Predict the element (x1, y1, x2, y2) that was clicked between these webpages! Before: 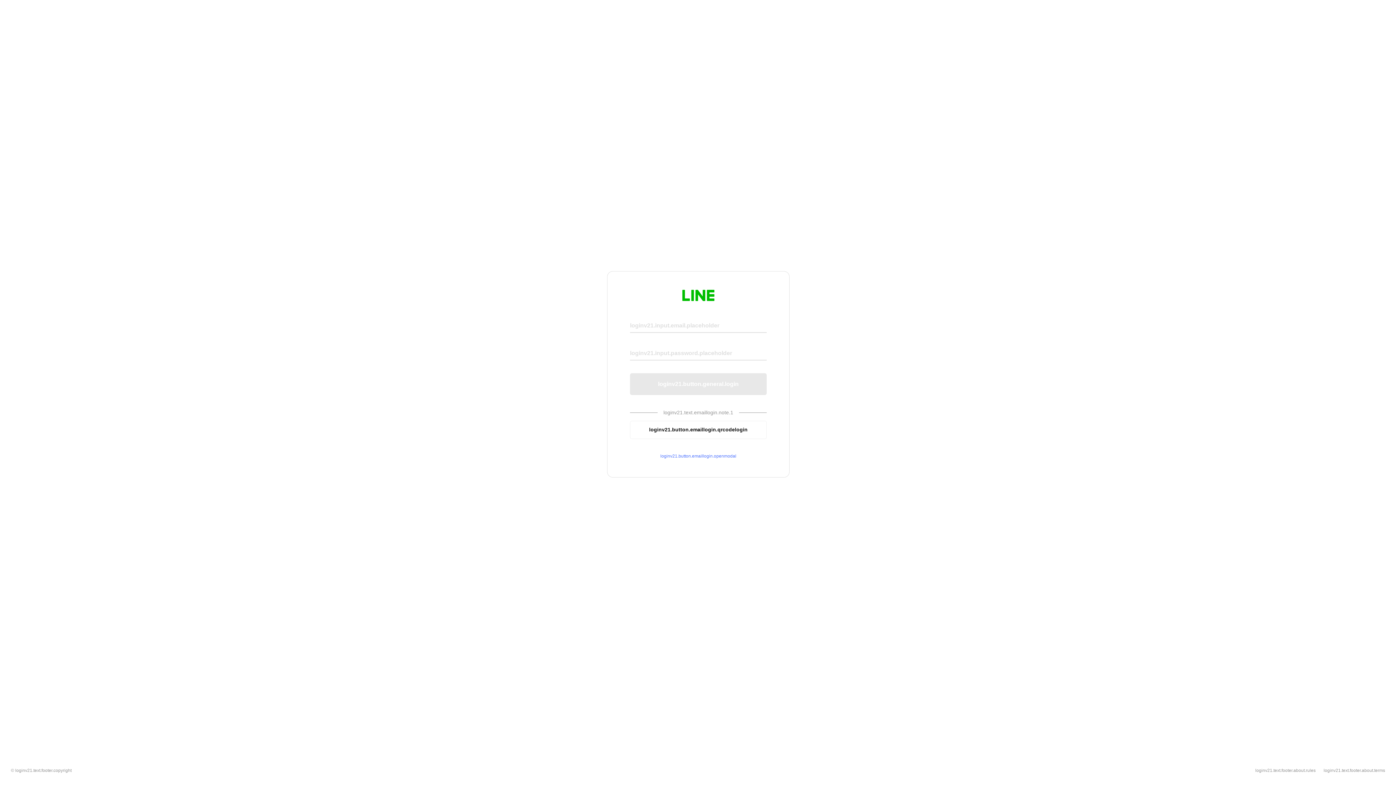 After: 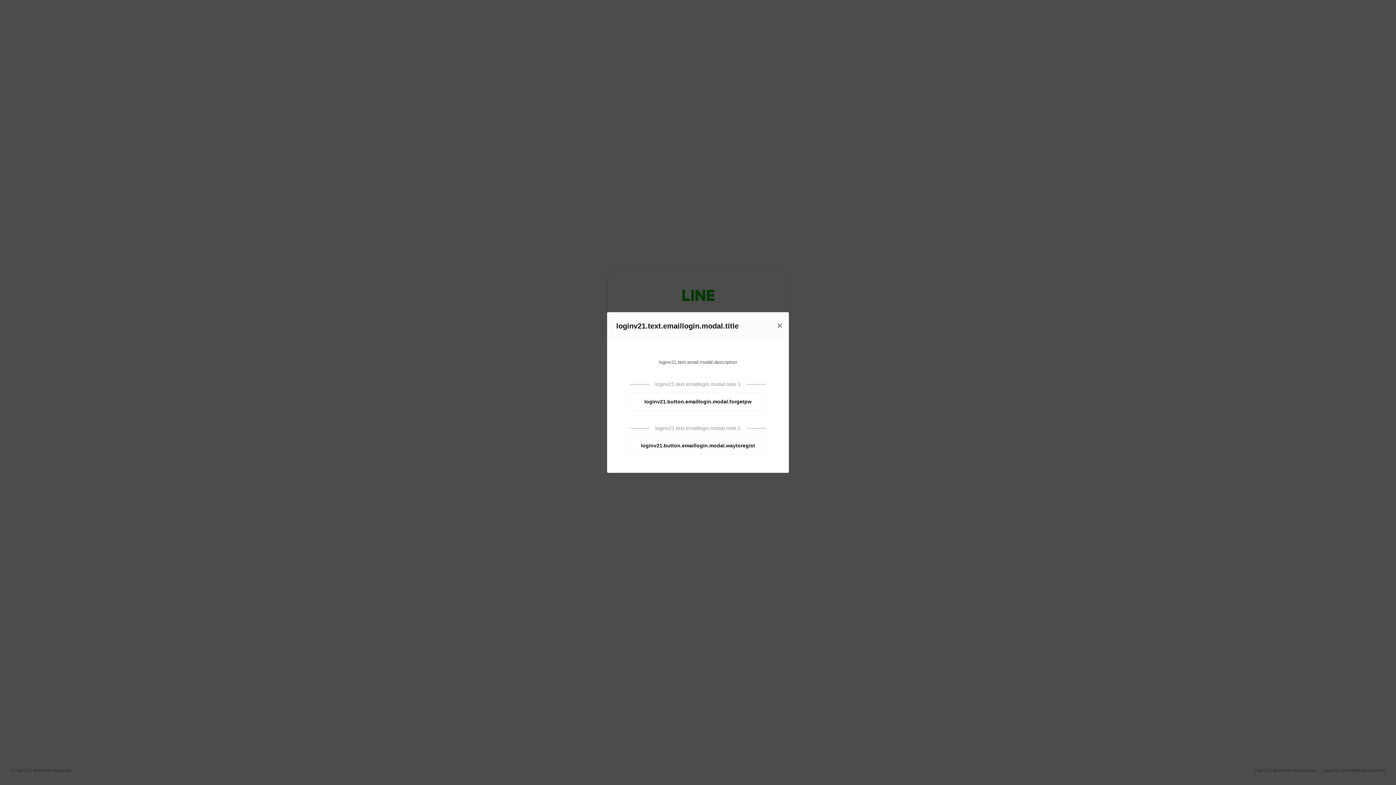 Action: label: loginv21.button.emaillogin.openmodal bbox: (630, 453, 766, 459)